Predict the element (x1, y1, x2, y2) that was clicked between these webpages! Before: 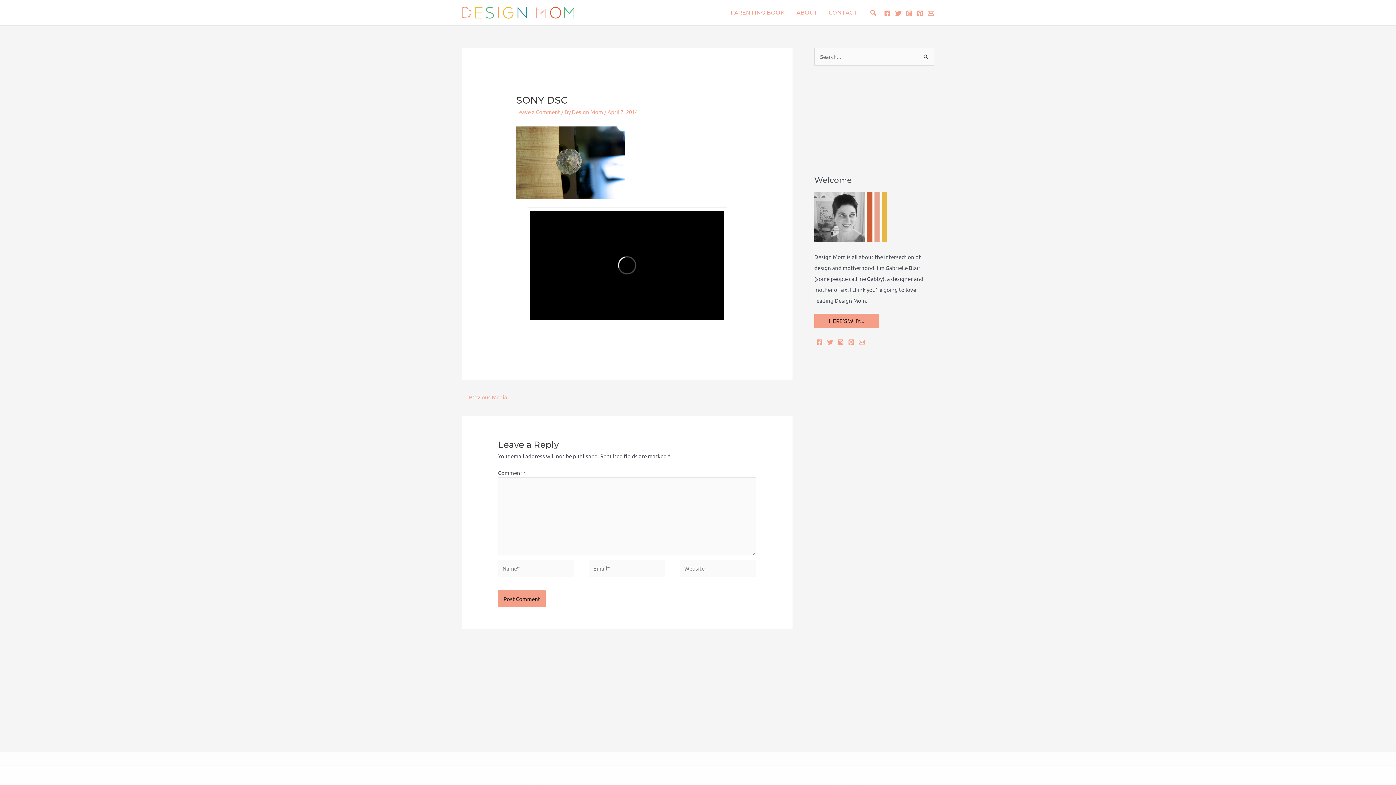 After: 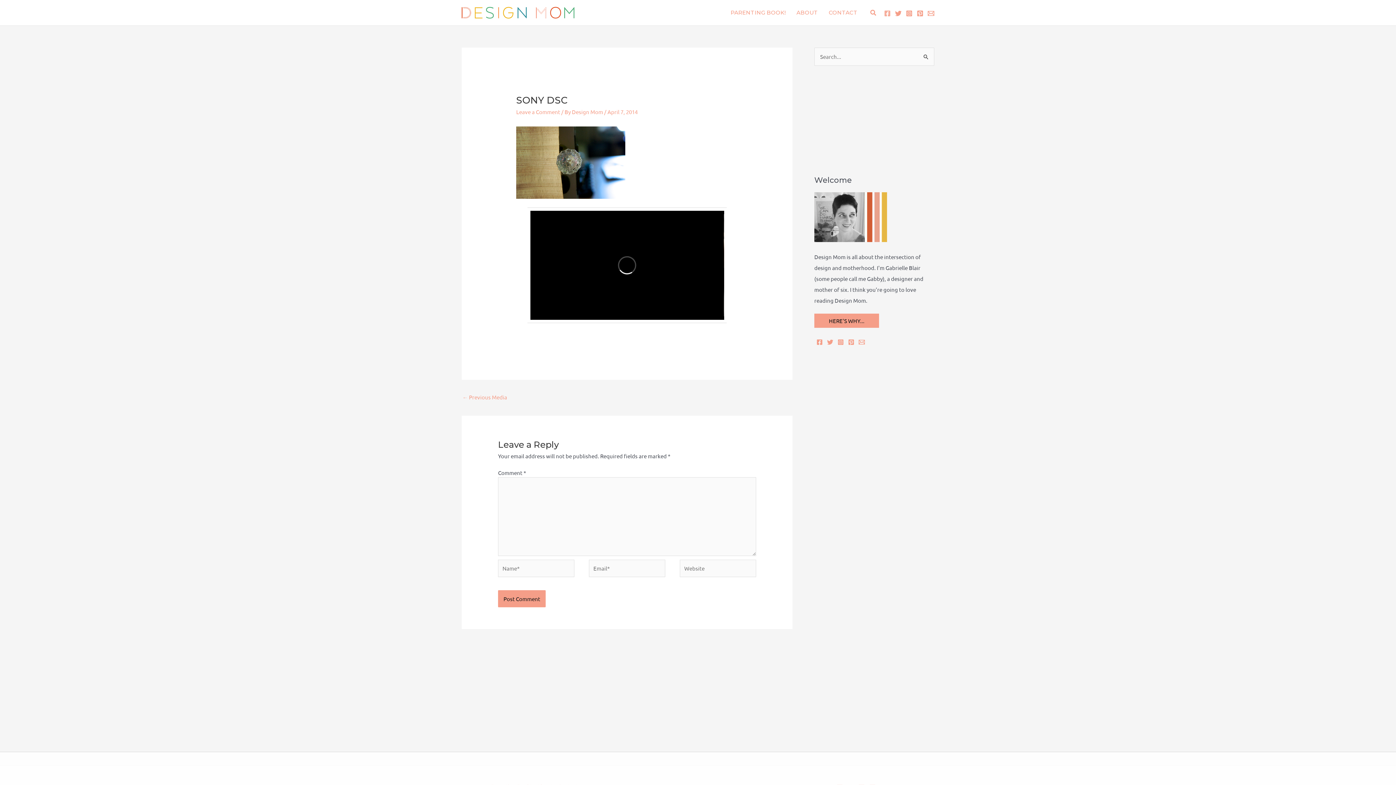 Action: label: Facebook bbox: (884, 10, 890, 16)